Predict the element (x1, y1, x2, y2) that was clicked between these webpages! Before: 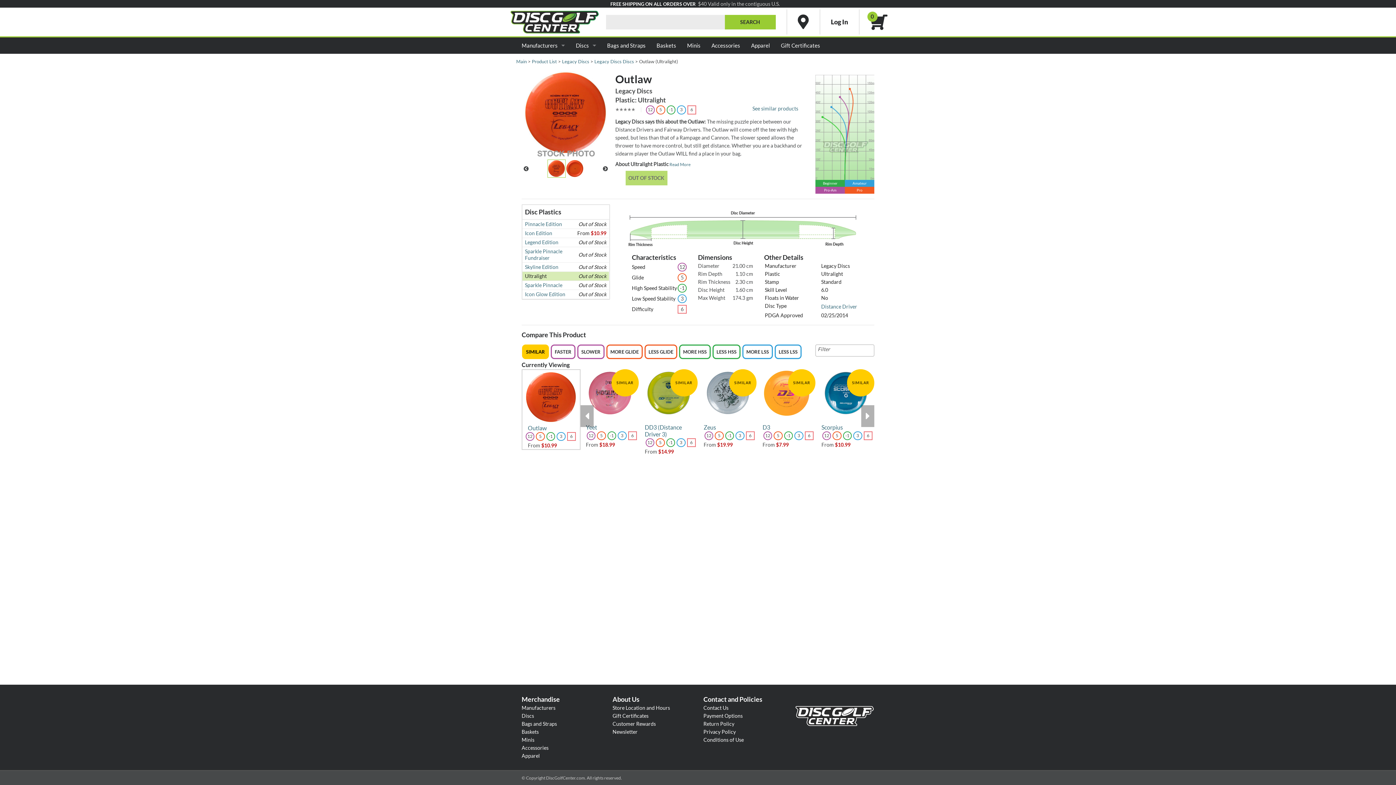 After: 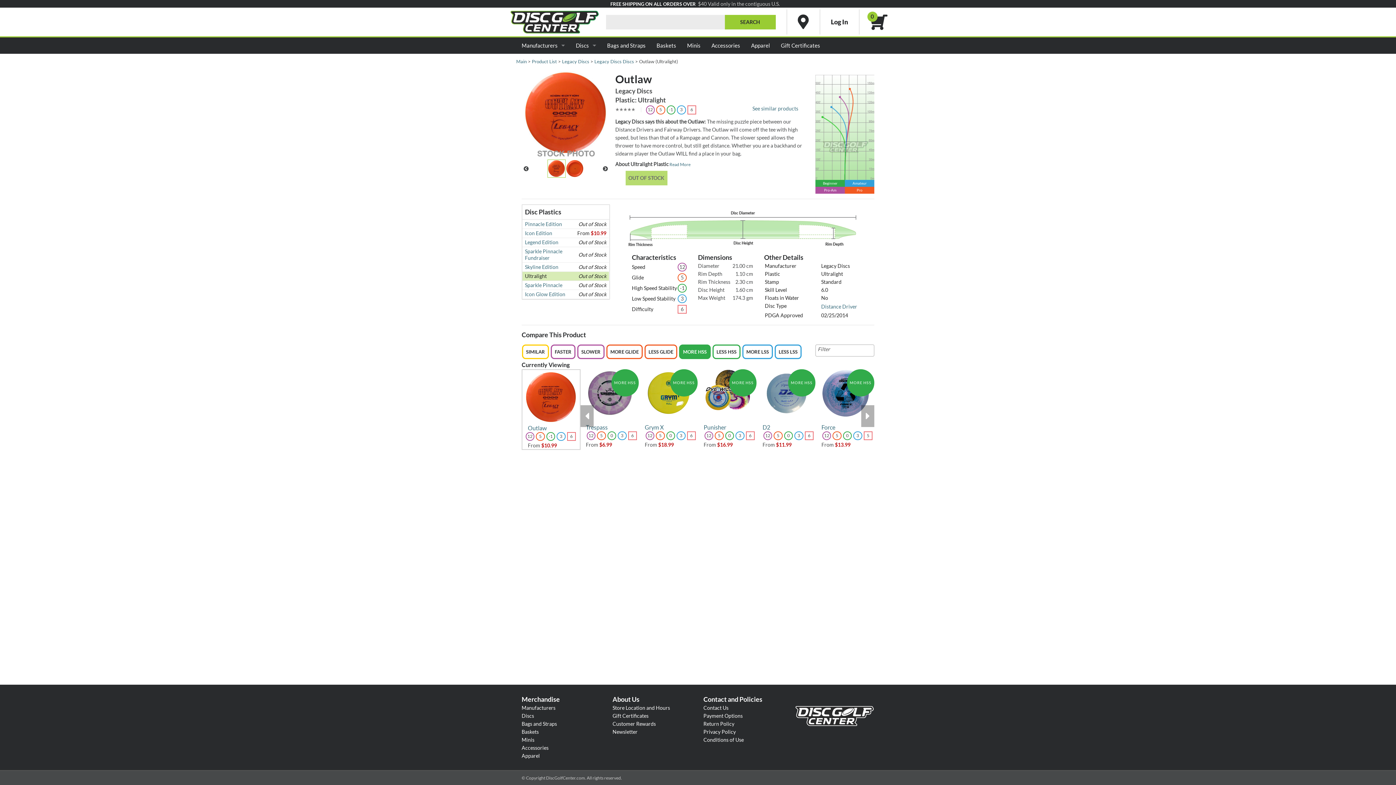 Action: label: MORE HSS bbox: (679, 344, 710, 359)